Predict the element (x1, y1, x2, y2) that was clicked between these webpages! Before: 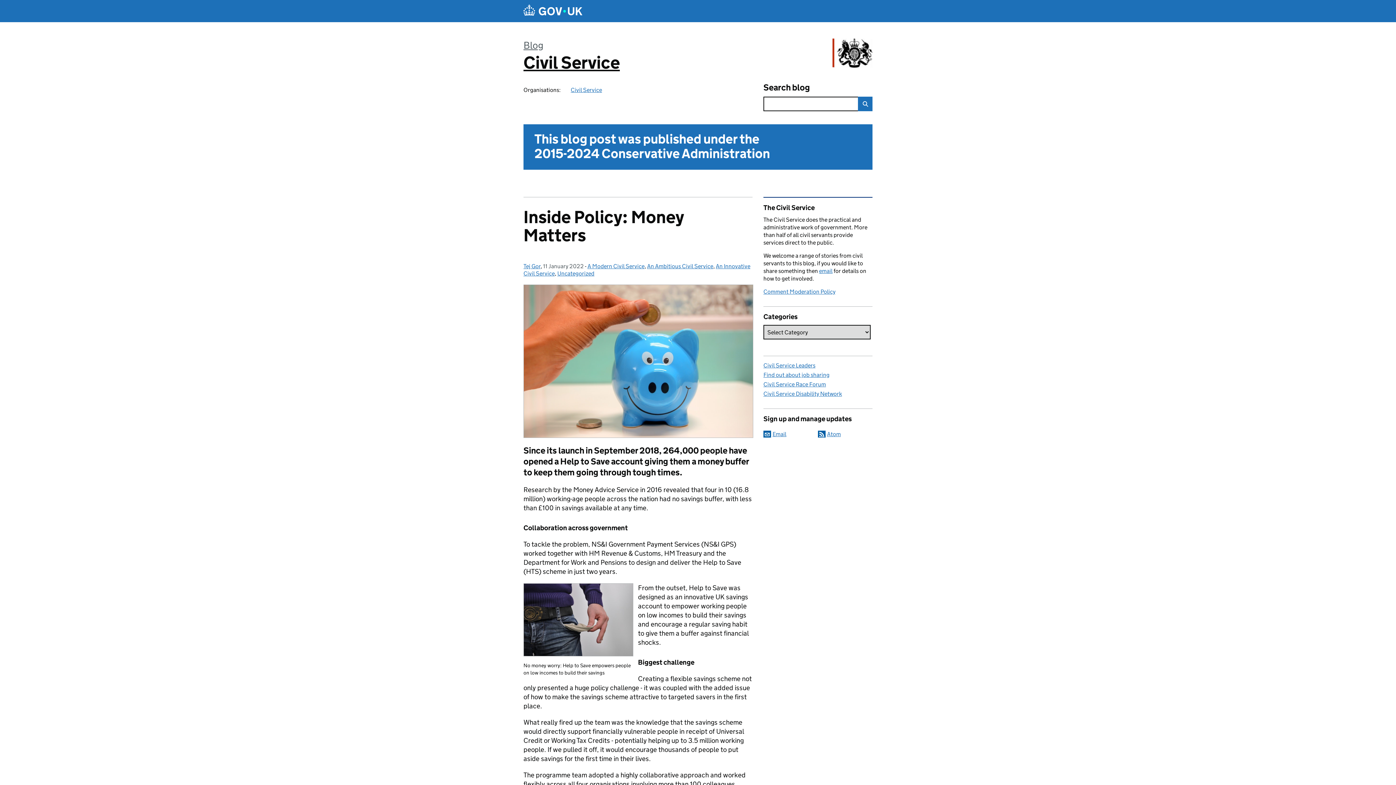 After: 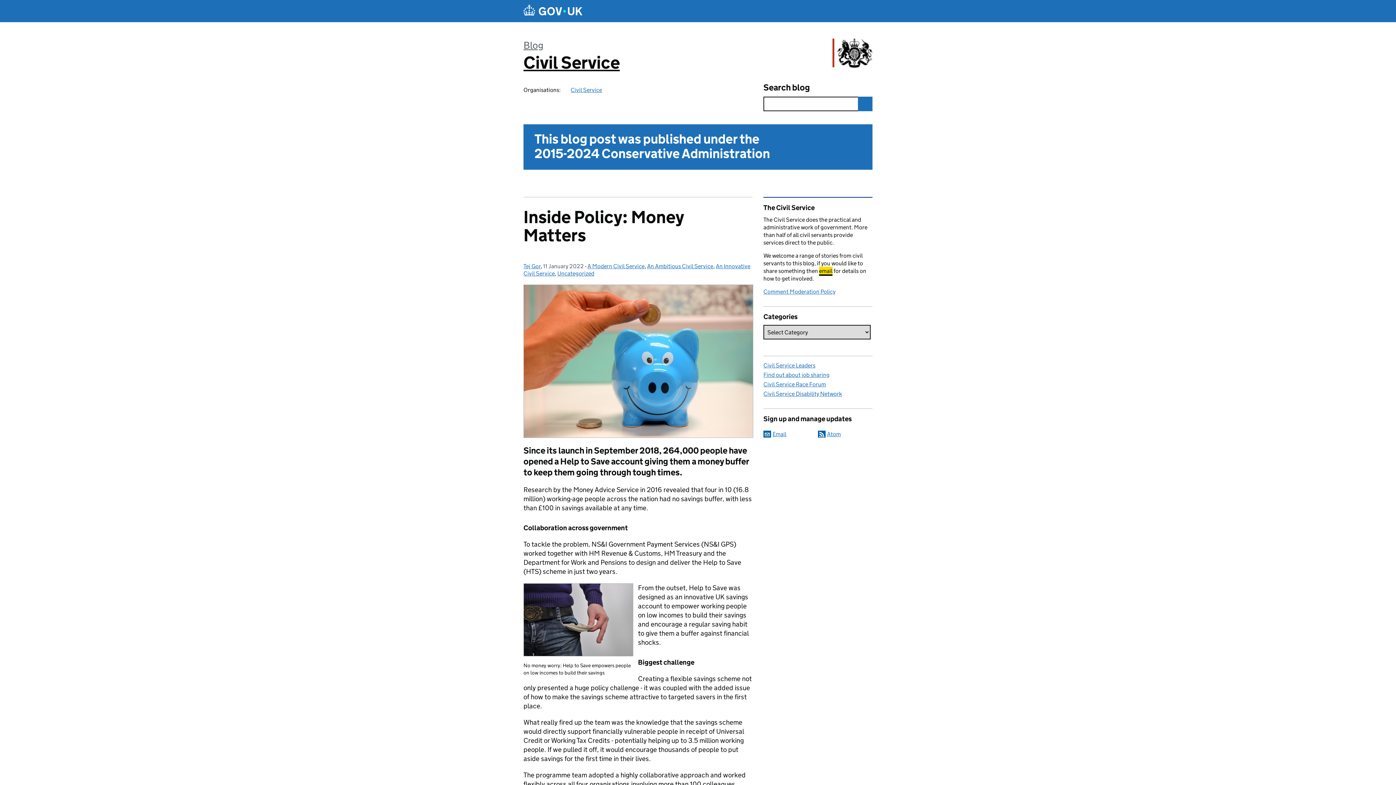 Action: label: email bbox: (819, 267, 832, 274)